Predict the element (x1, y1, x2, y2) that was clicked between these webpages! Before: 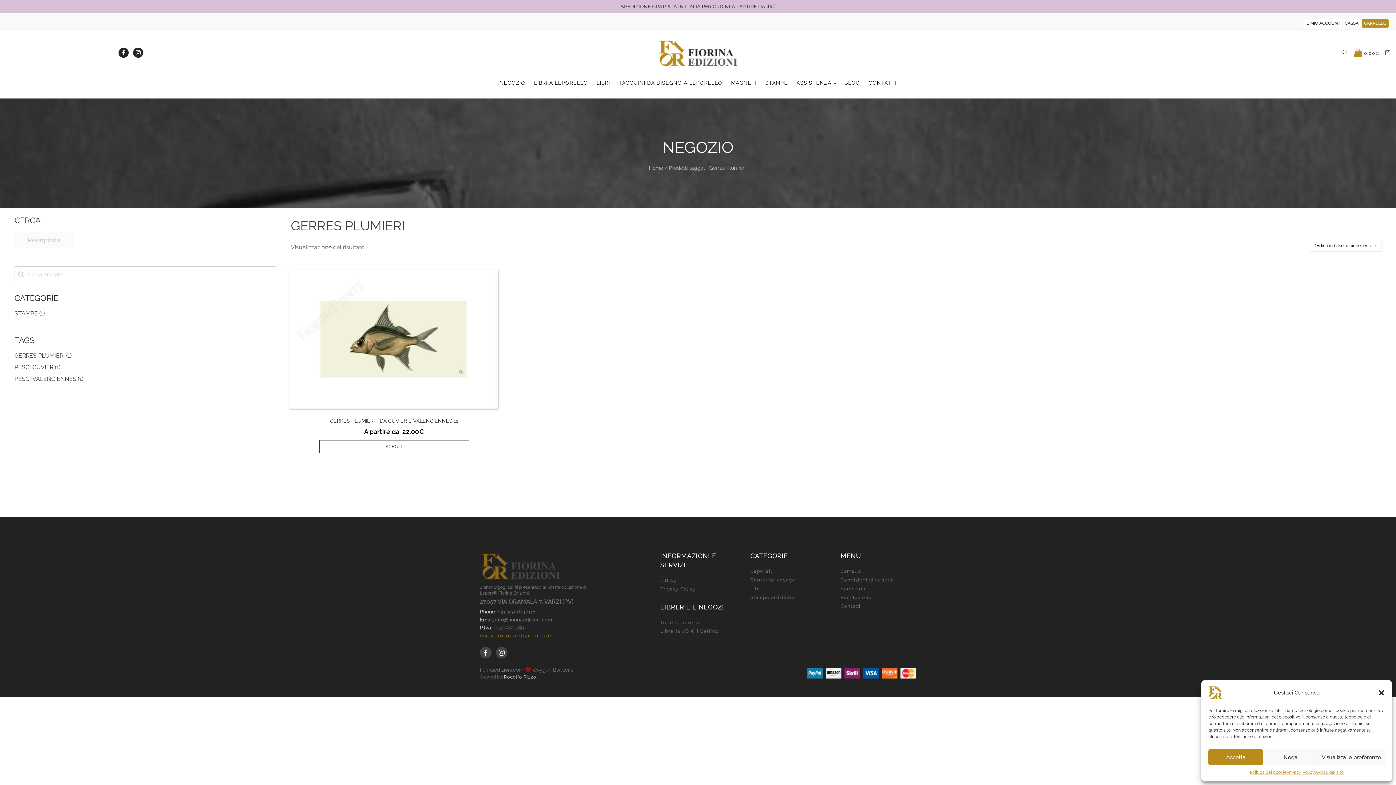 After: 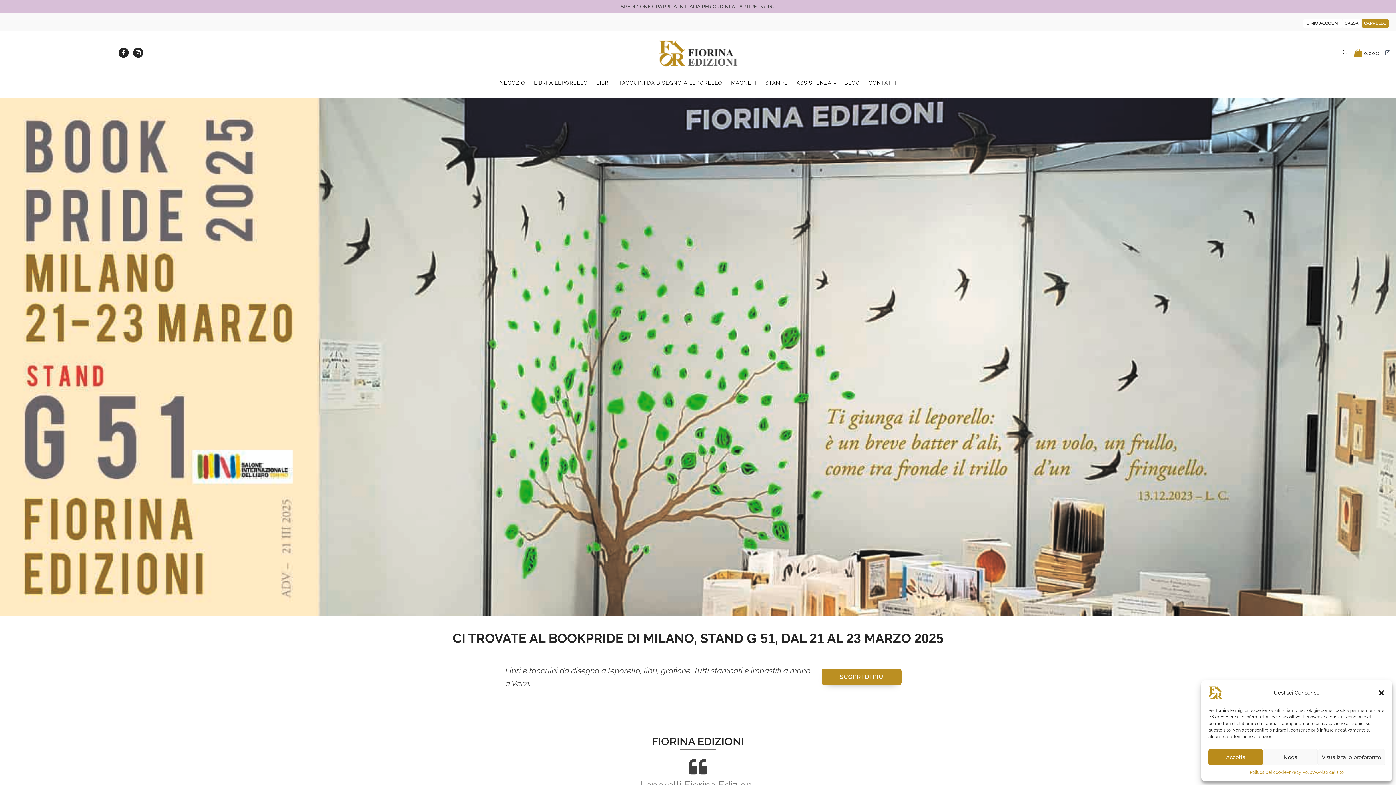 Action: bbox: (480, 551, 561, 580)